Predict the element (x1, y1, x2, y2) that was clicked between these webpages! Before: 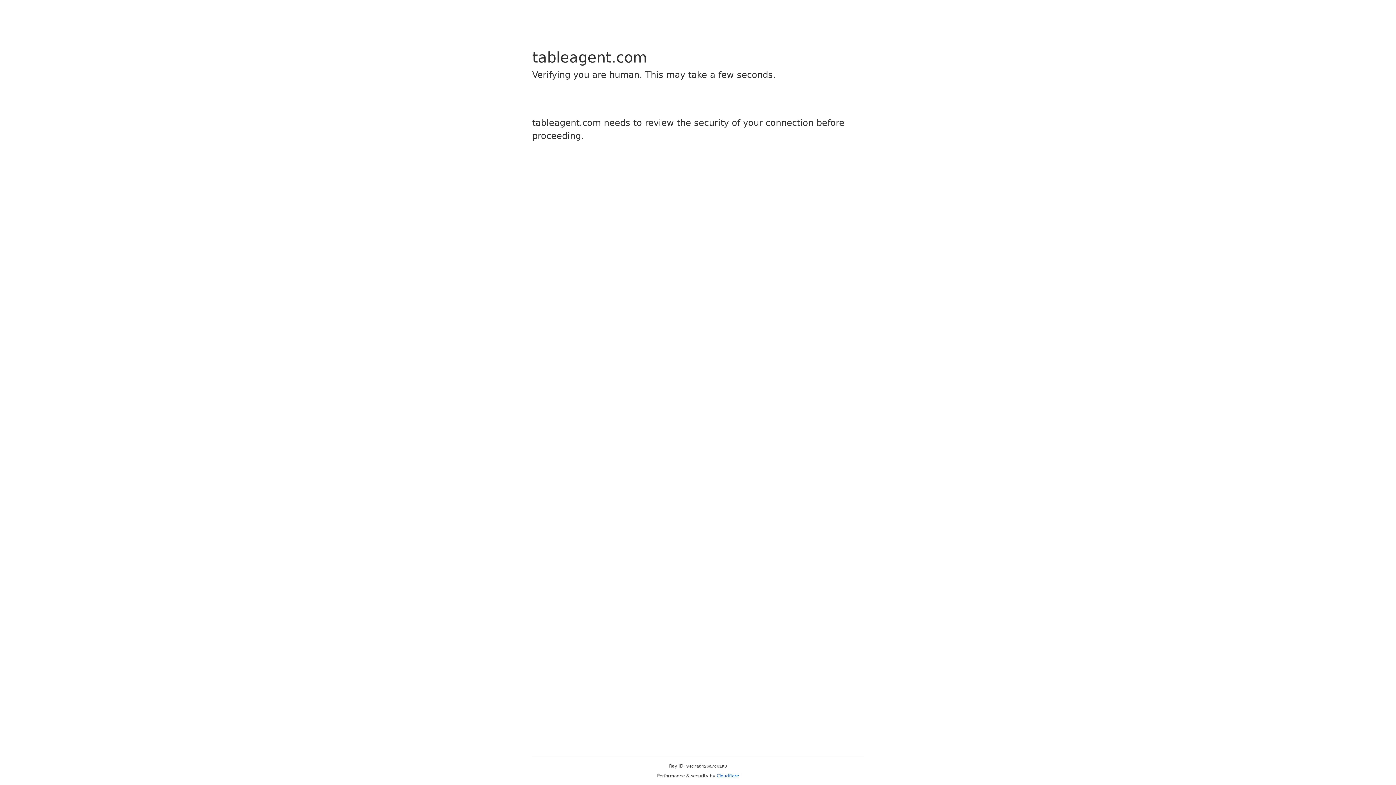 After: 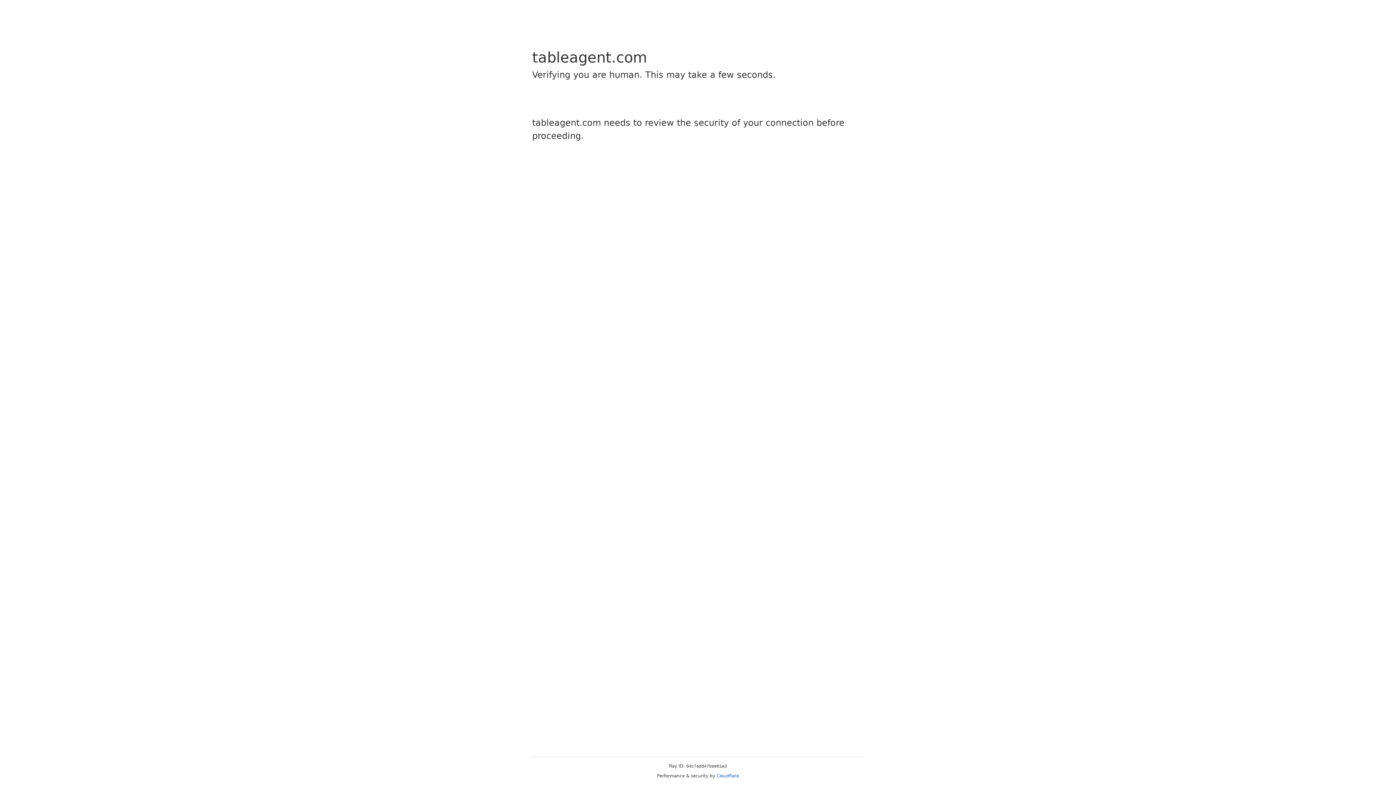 Action: label: Cloudflare bbox: (716, 773, 739, 778)